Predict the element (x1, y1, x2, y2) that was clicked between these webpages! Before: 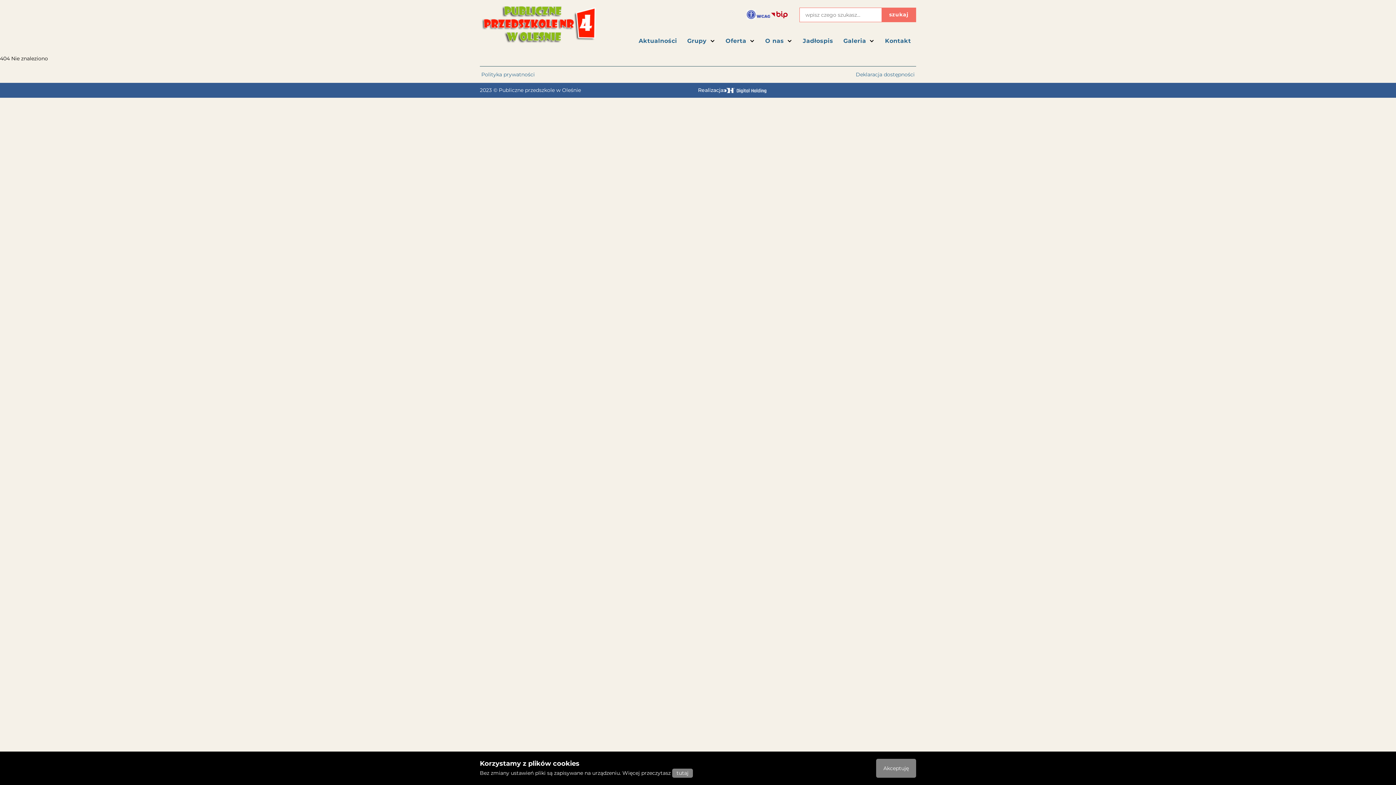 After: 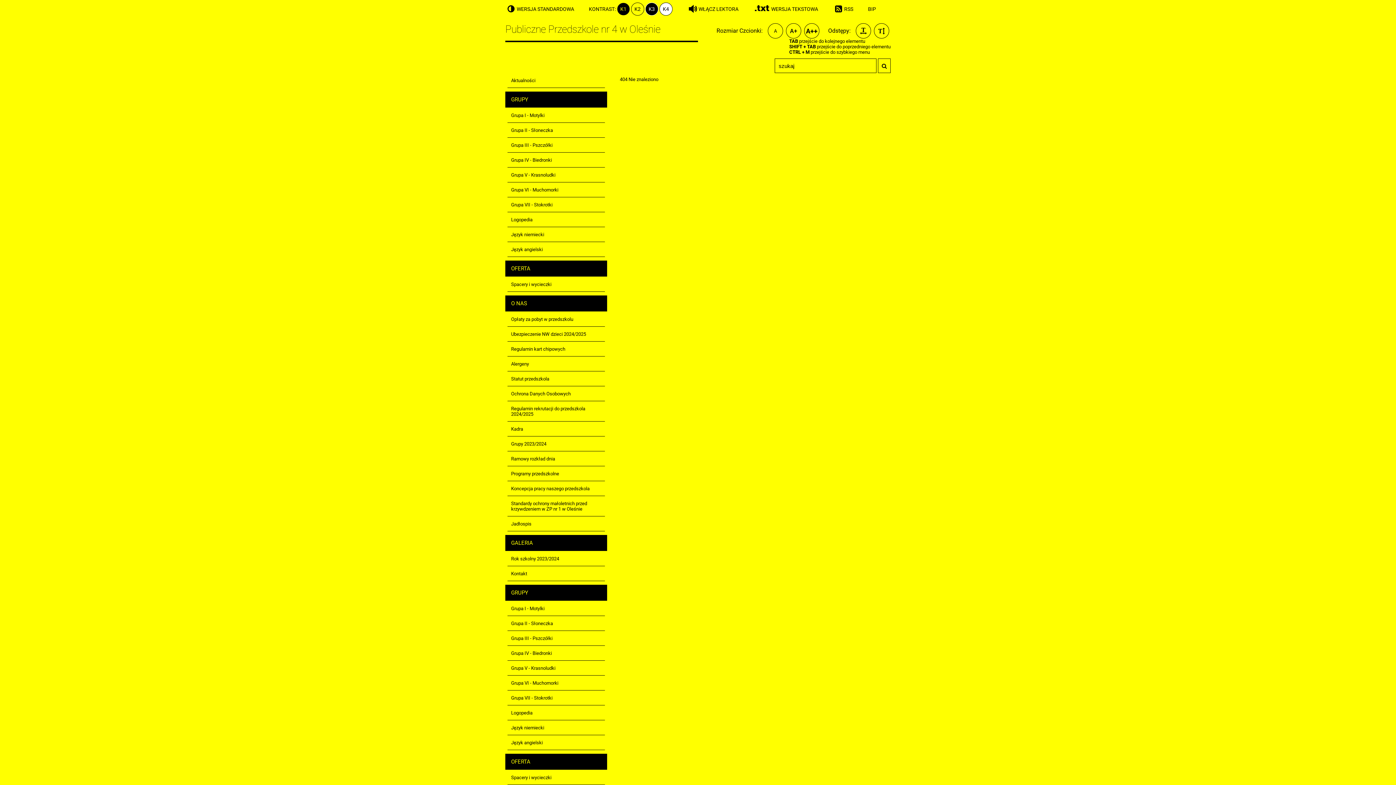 Action: bbox: (746, 9, 770, 19)